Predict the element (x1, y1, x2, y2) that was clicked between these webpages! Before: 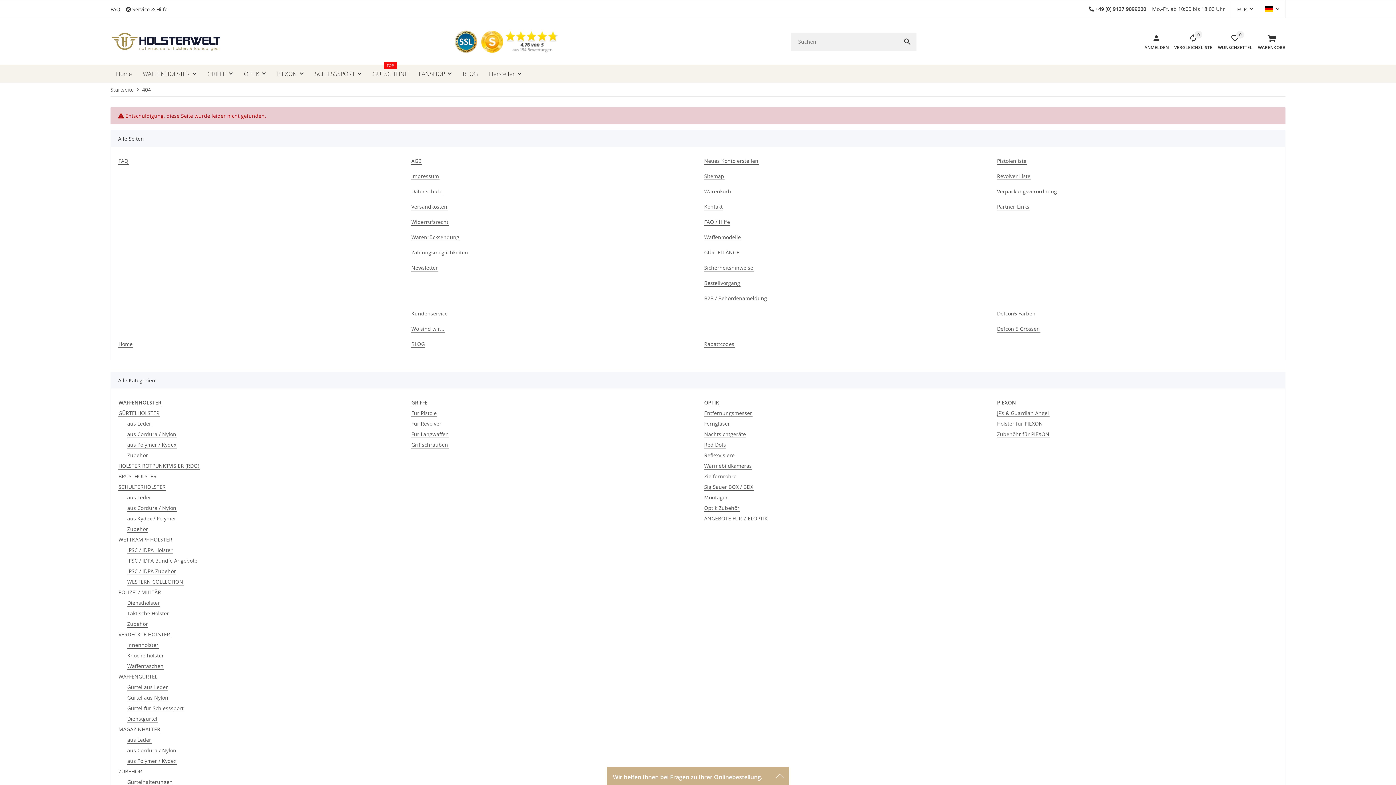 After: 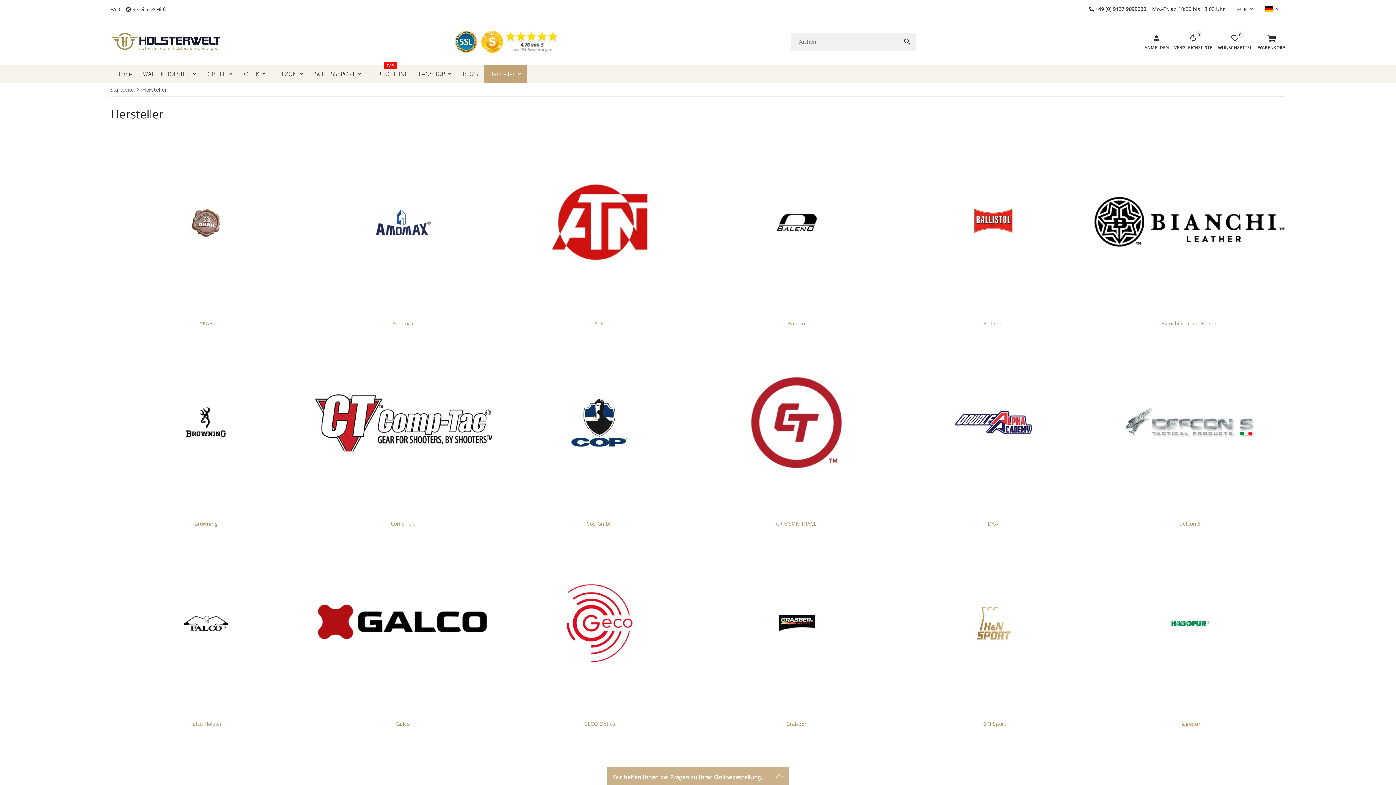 Action: bbox: (483, 61, 527, 84) label: Hersteller